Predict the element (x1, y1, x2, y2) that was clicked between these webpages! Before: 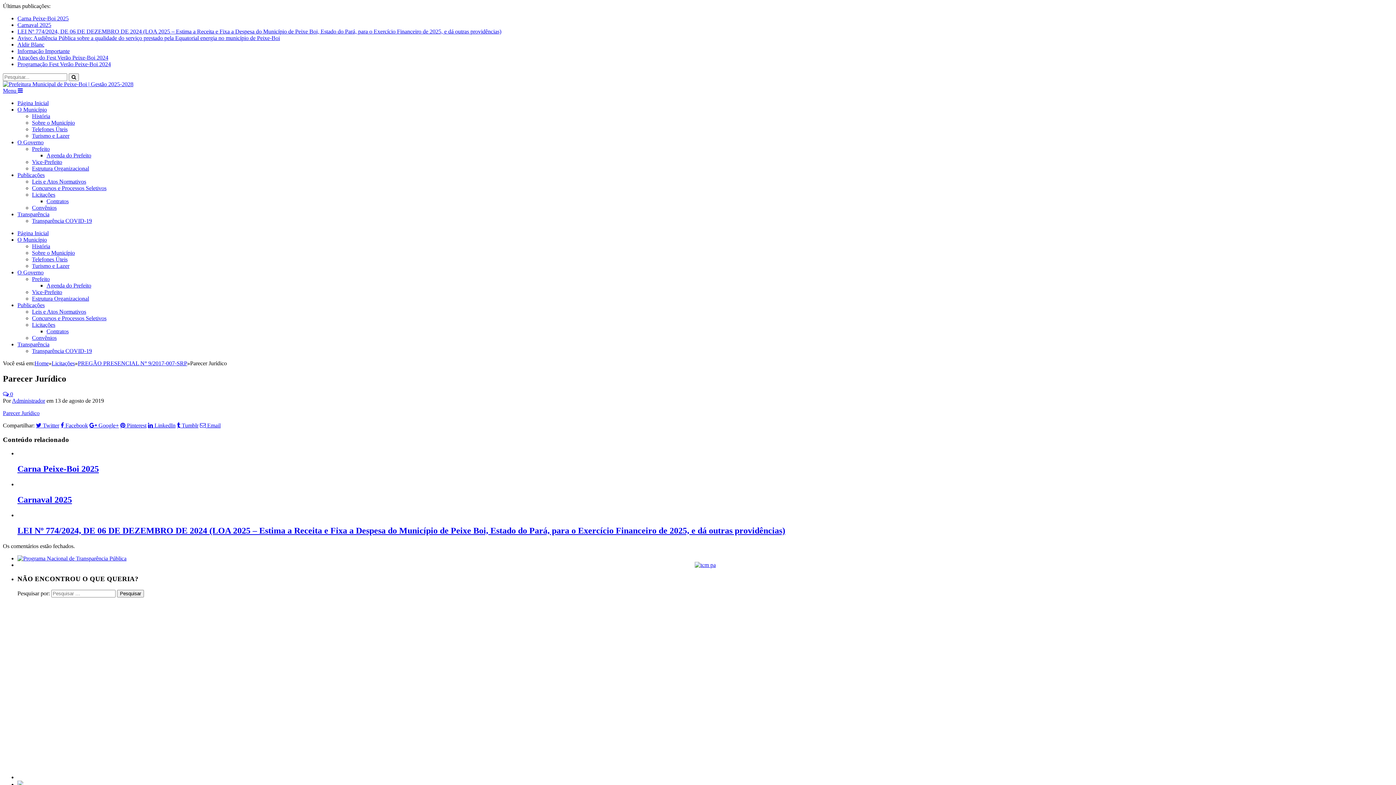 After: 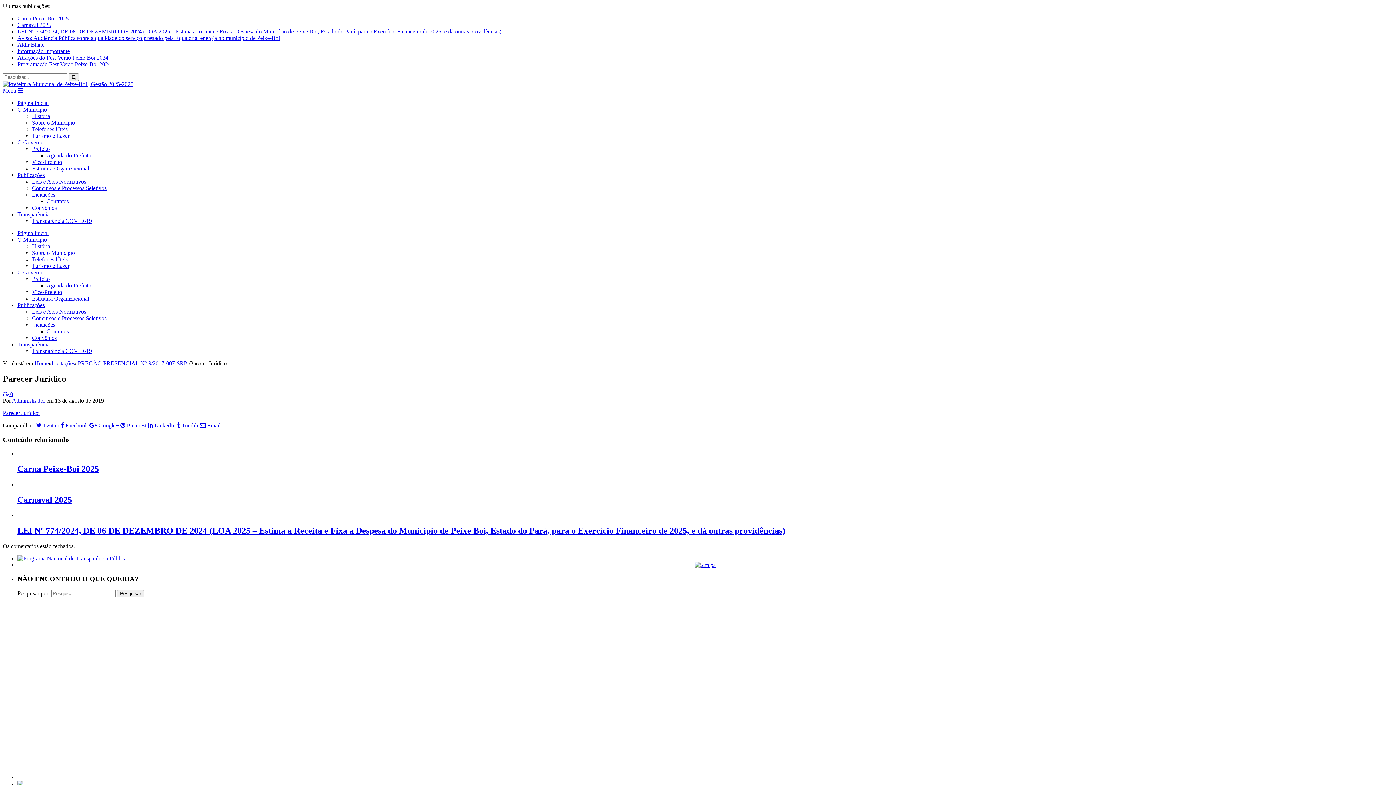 Action: label: Agenda do Prefeito bbox: (46, 152, 91, 158)